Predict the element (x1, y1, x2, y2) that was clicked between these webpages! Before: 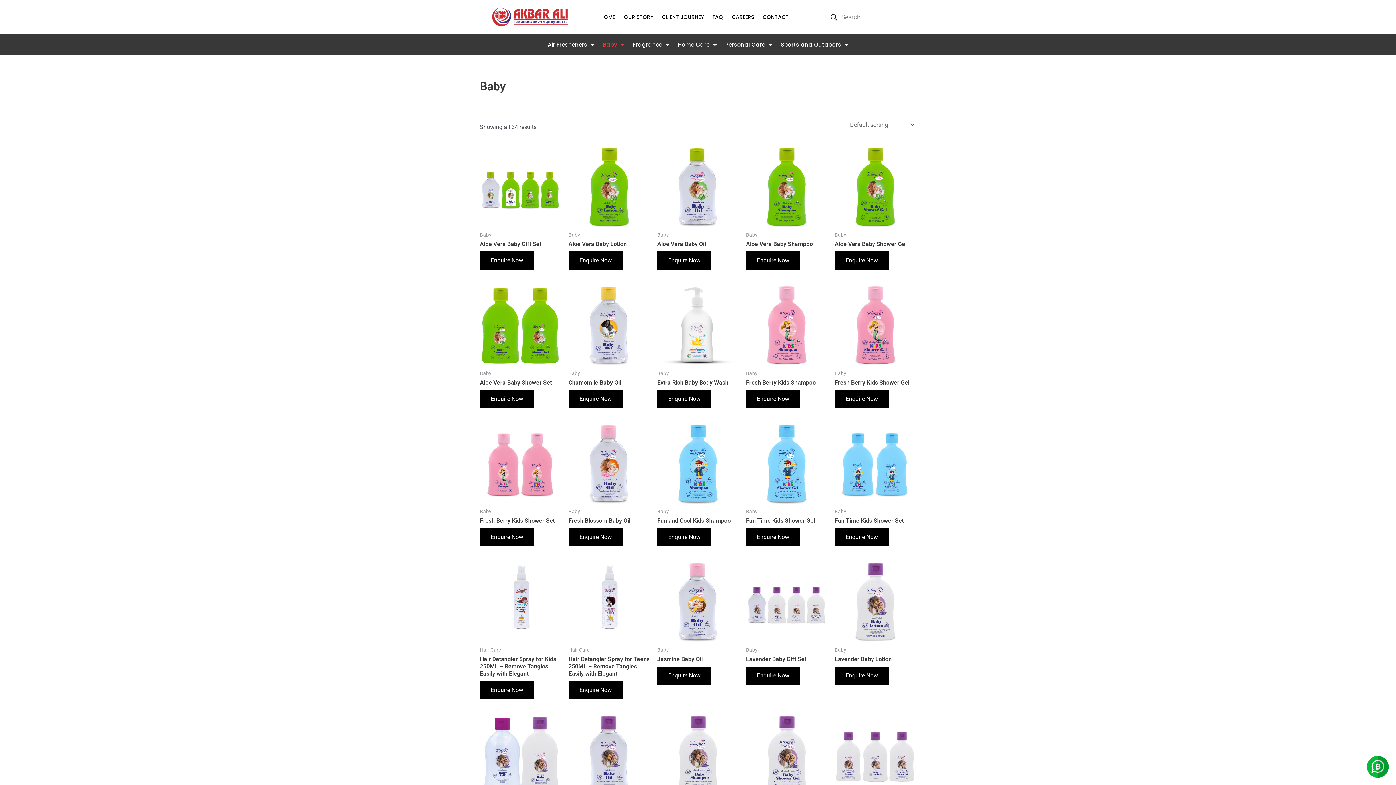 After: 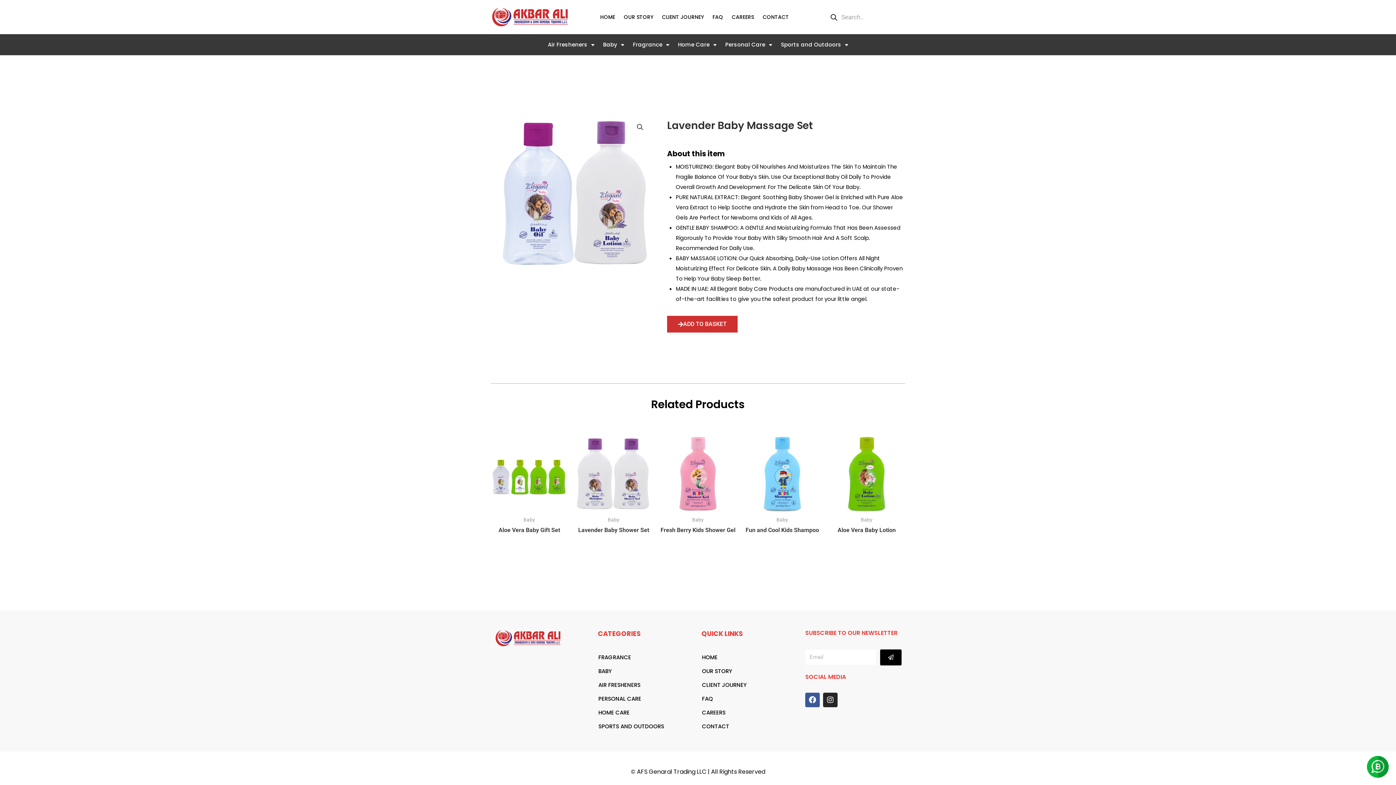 Action: bbox: (480, 714, 561, 795)